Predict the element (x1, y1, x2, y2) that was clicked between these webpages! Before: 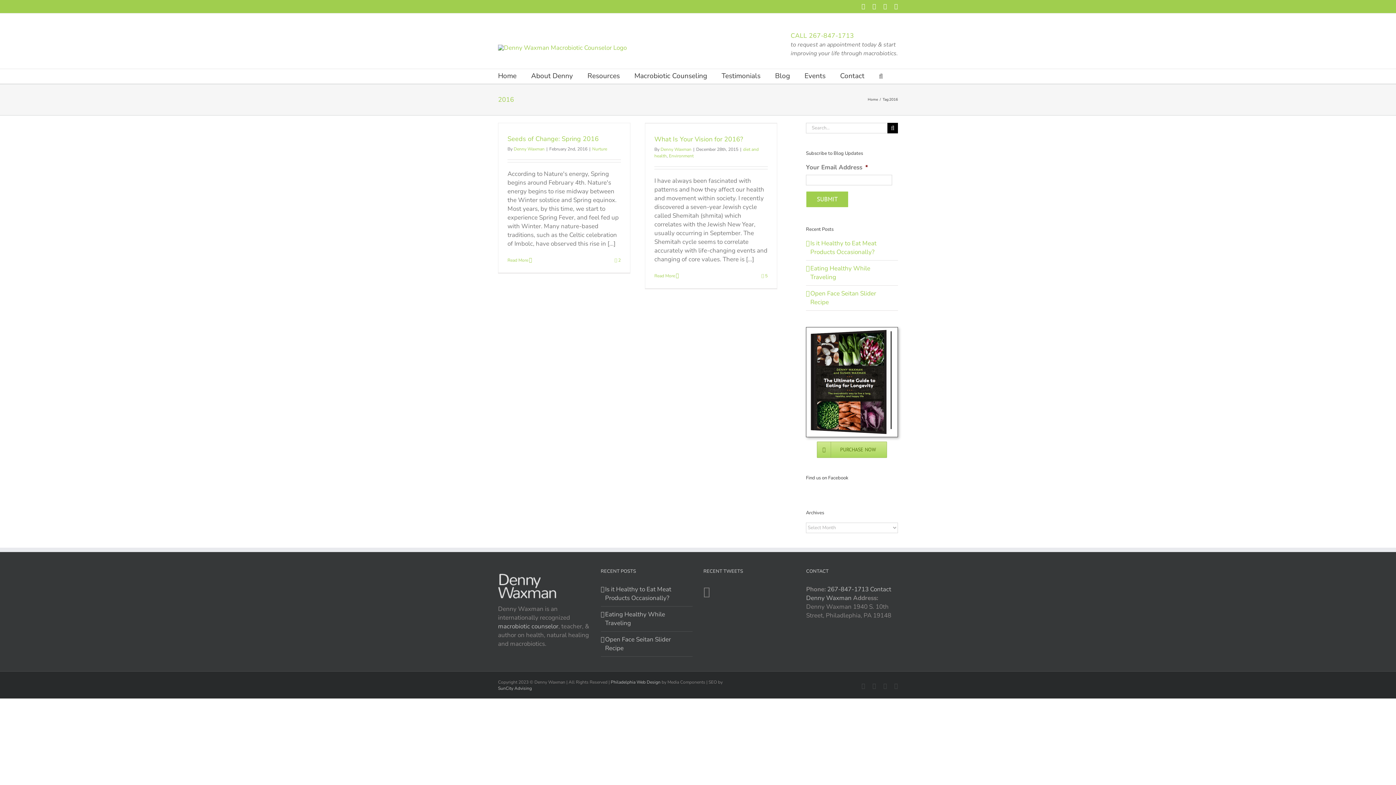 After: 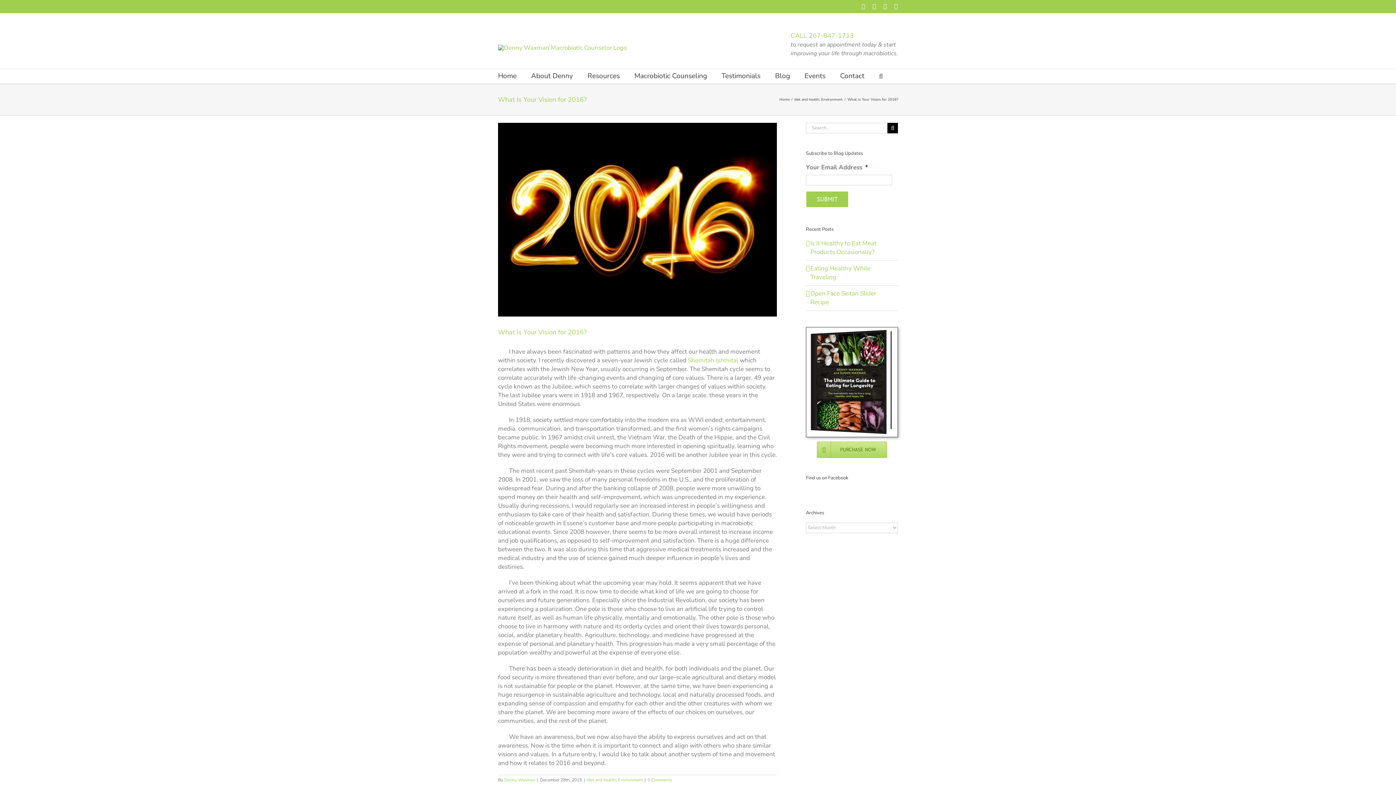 Action: label: What Is Your Vision for 2016? bbox: (654, 134, 743, 143)